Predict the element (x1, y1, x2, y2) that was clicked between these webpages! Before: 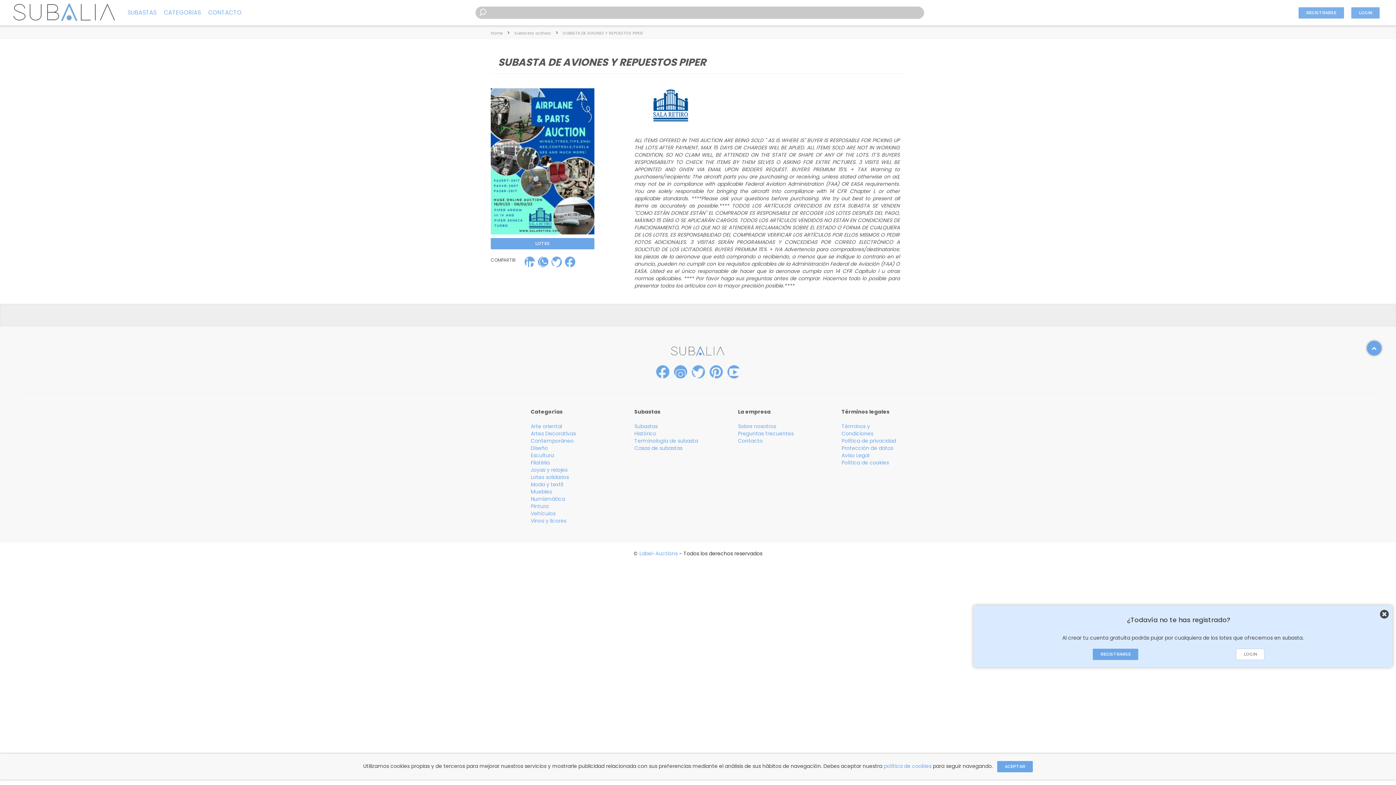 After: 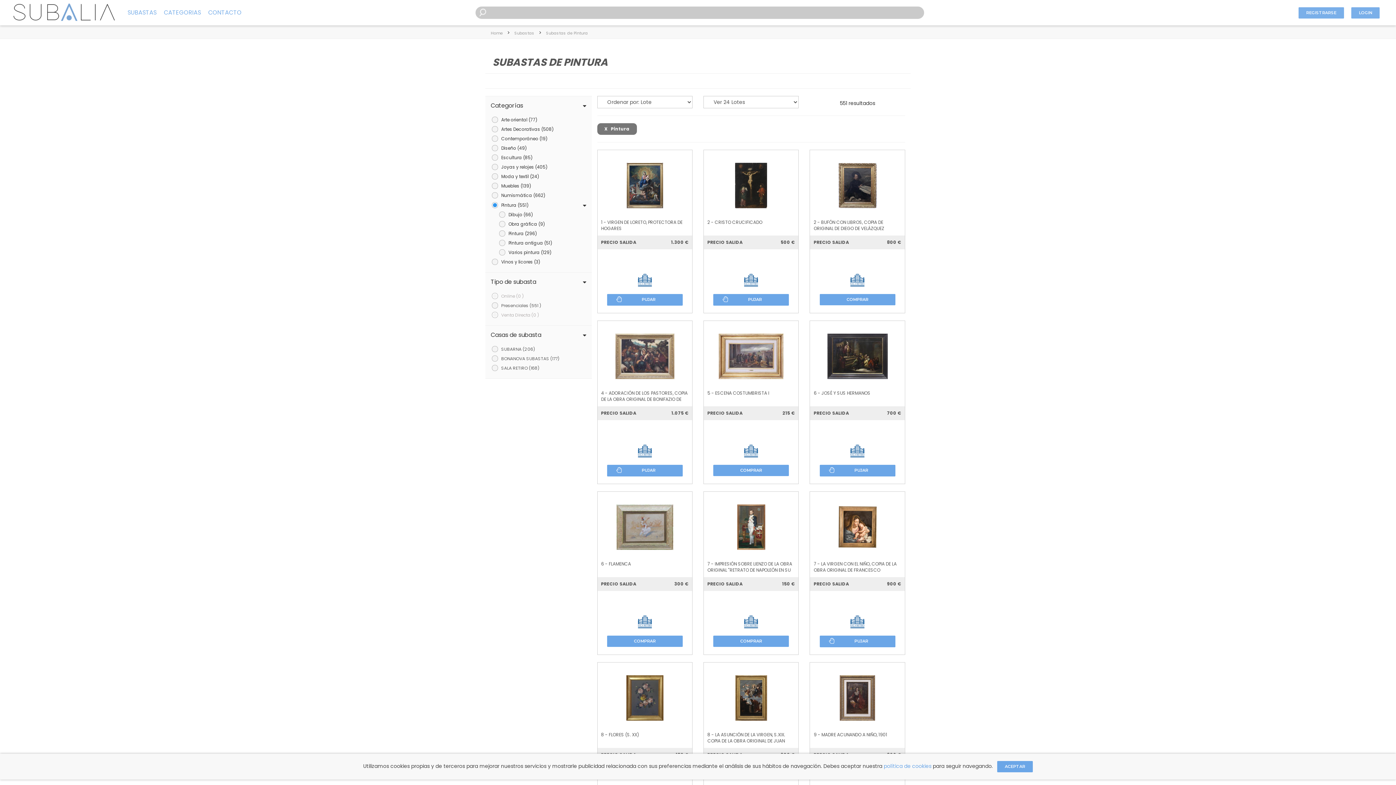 Action: label: Pintura bbox: (530, 502, 548, 510)